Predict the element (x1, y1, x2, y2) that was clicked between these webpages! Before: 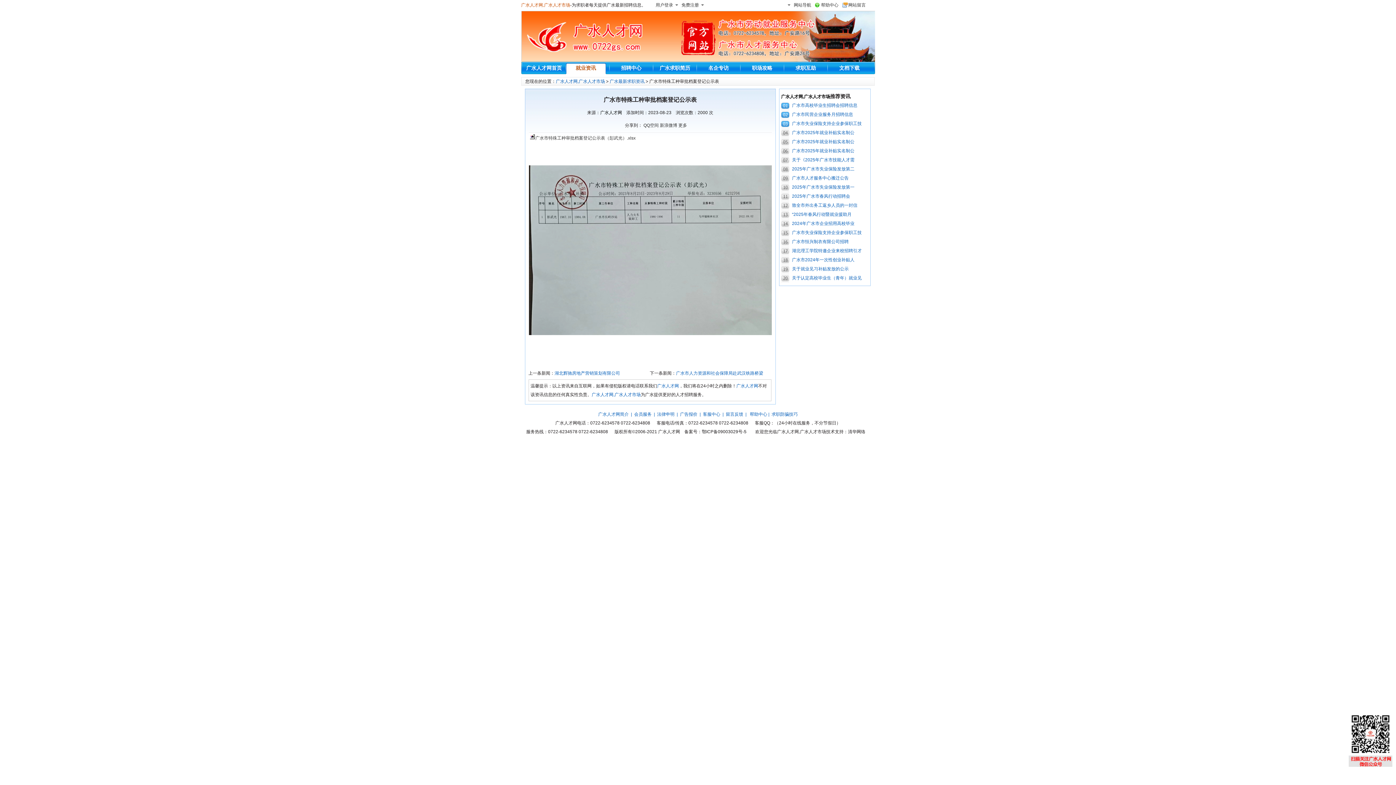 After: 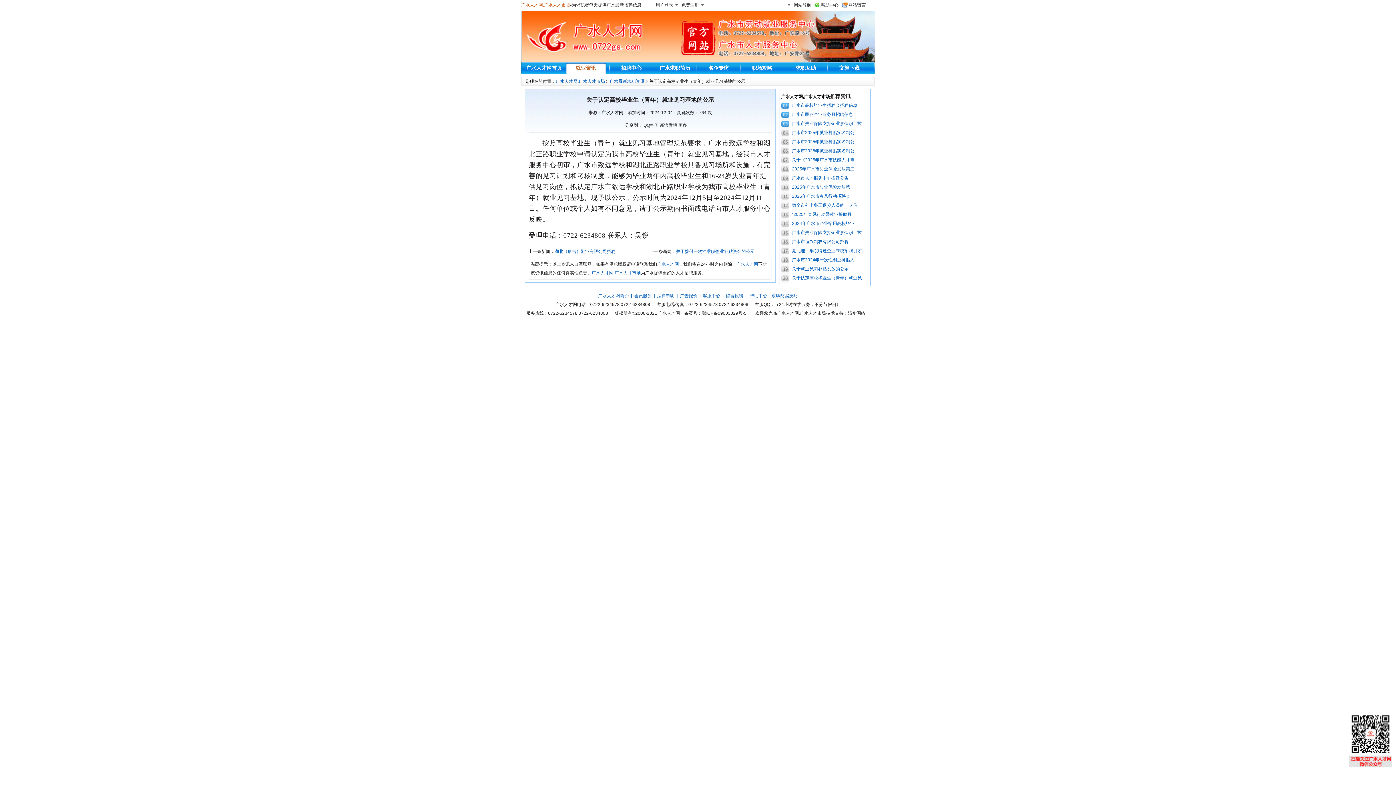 Action: bbox: (792, 275, 862, 280) label: 关于认定高校毕业生（青年）就业见